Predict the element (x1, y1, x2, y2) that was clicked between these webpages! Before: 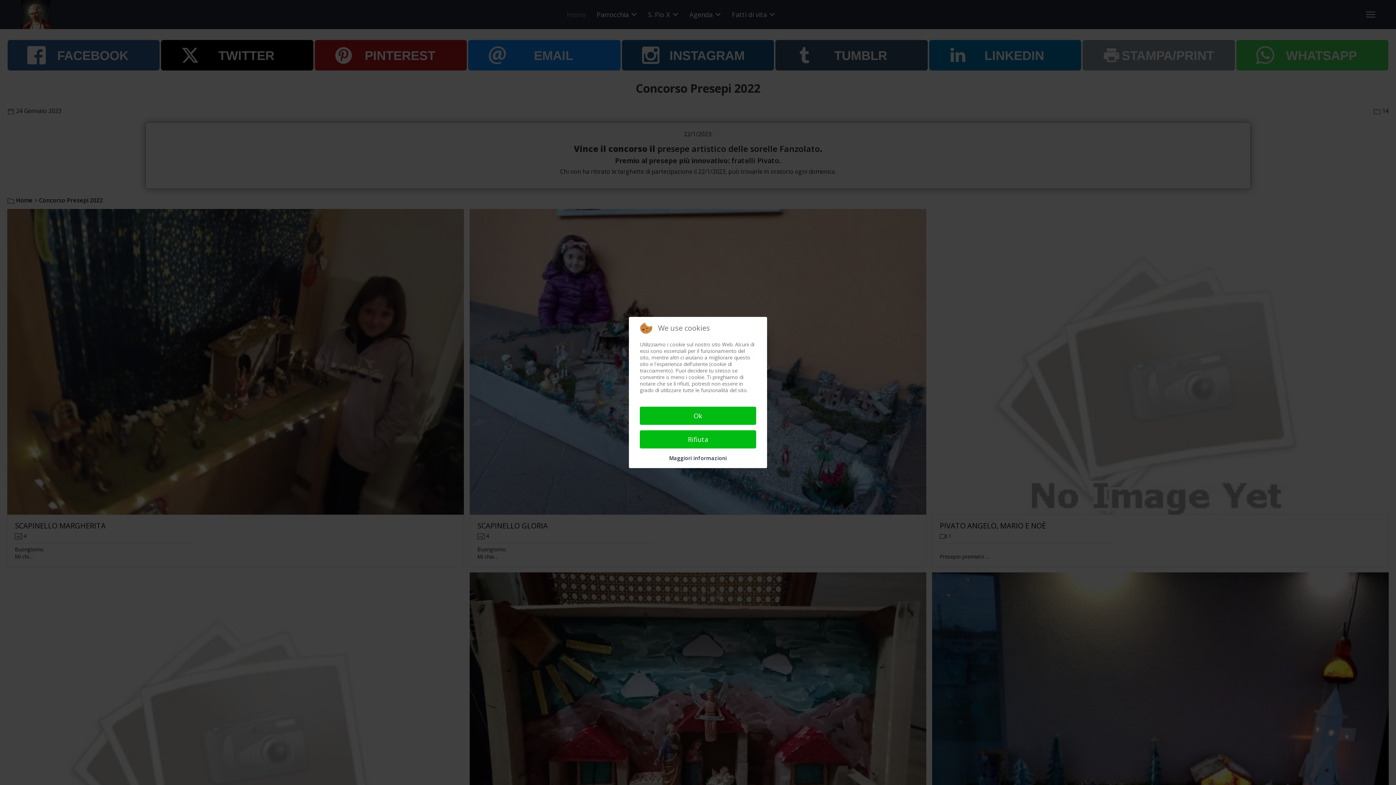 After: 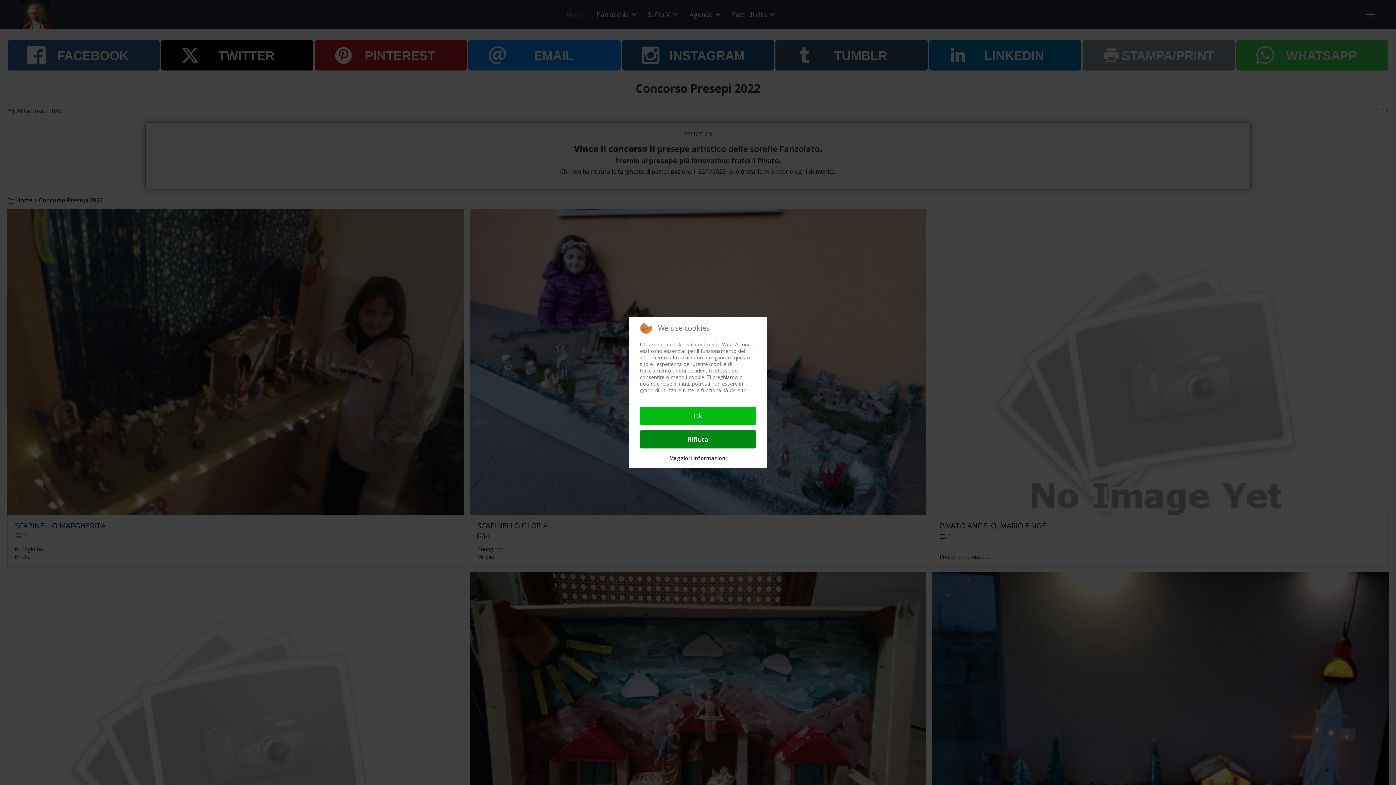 Action: bbox: (640, 430, 756, 448) label: Rifiuta